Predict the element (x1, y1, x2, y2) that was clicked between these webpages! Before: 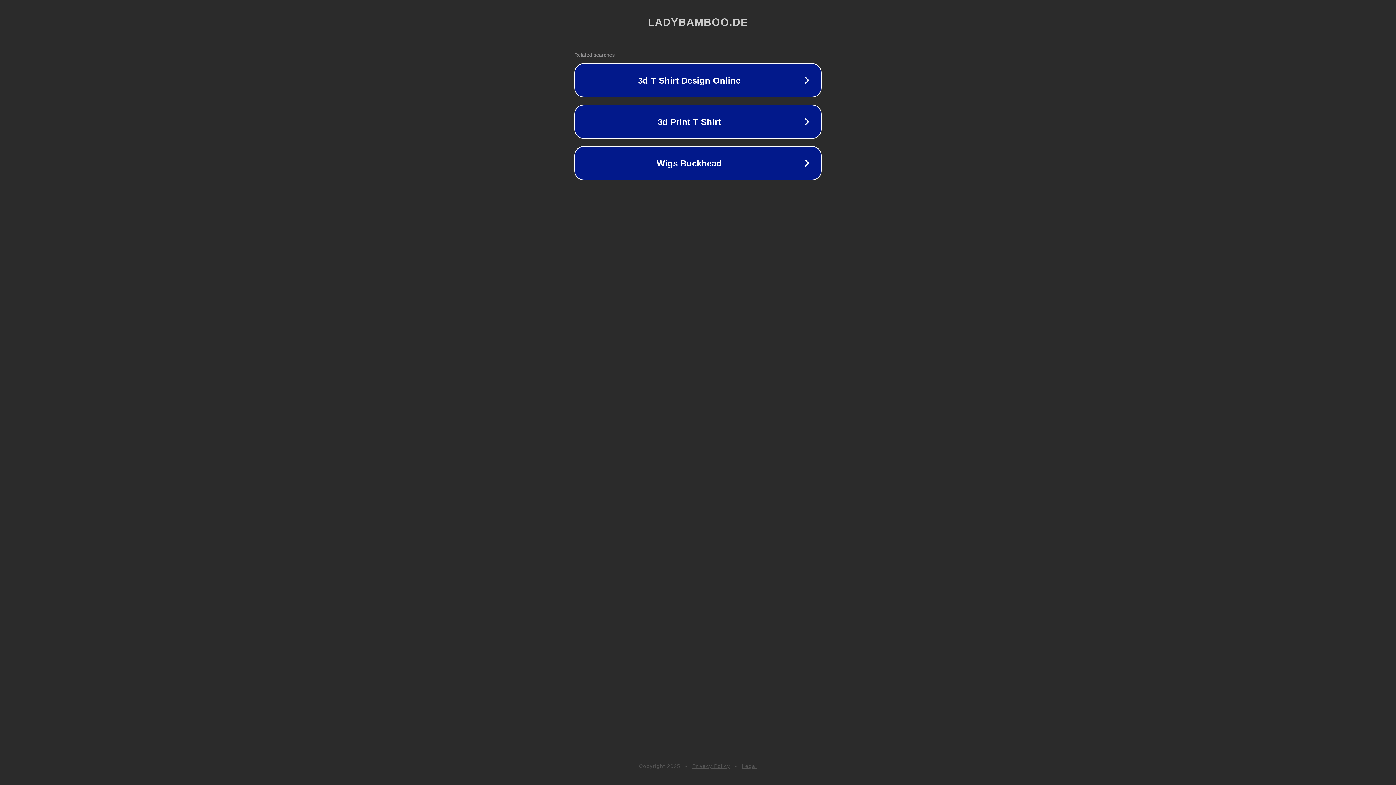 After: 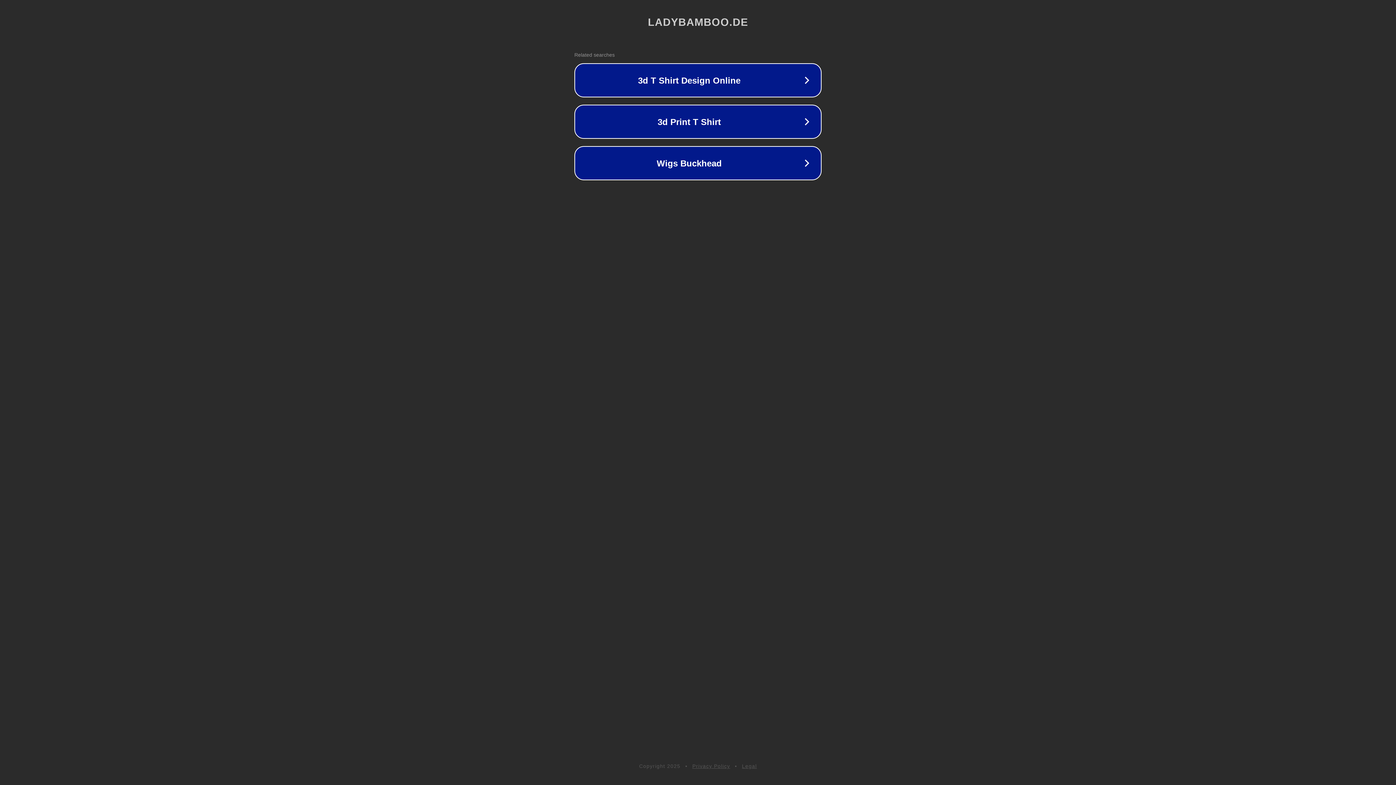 Action: bbox: (692, 763, 730, 769) label: Privacy Policy